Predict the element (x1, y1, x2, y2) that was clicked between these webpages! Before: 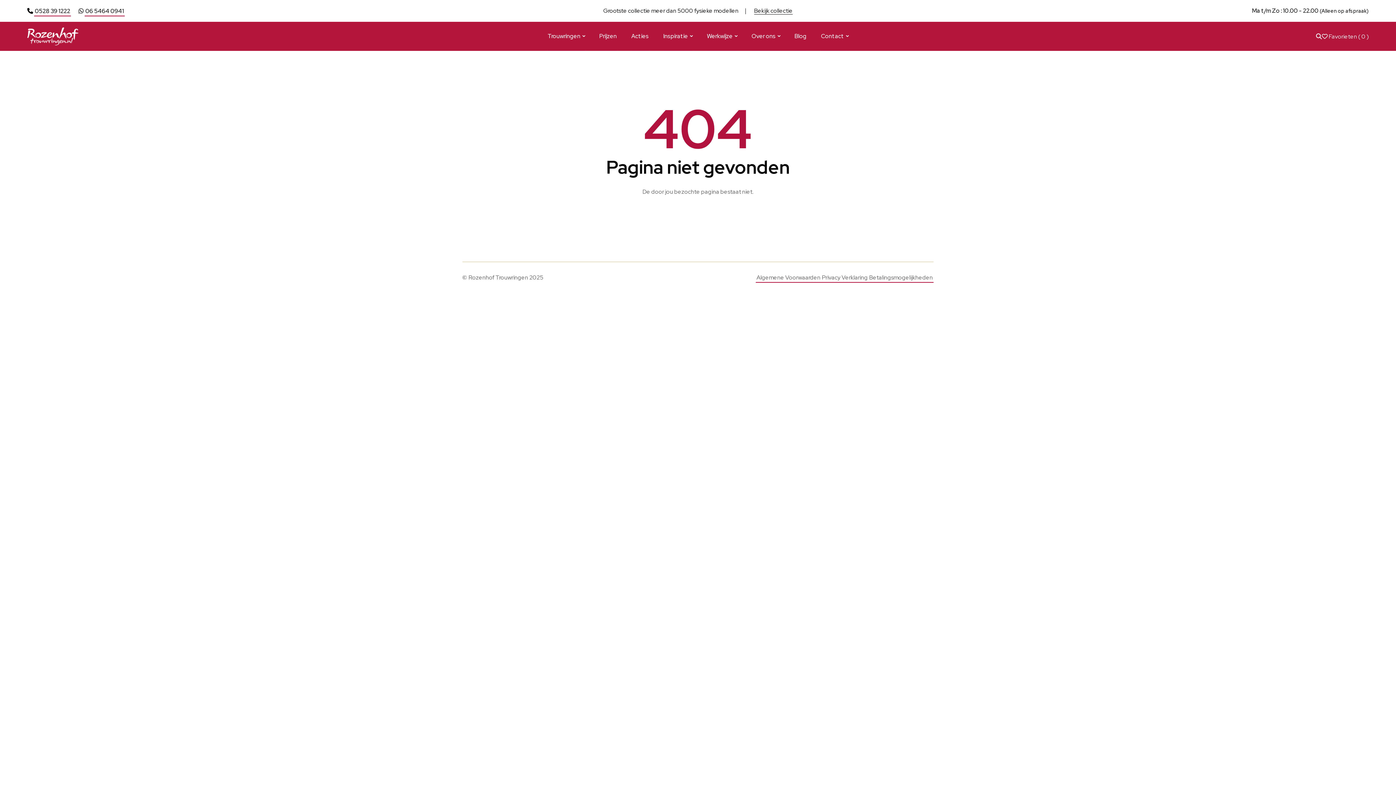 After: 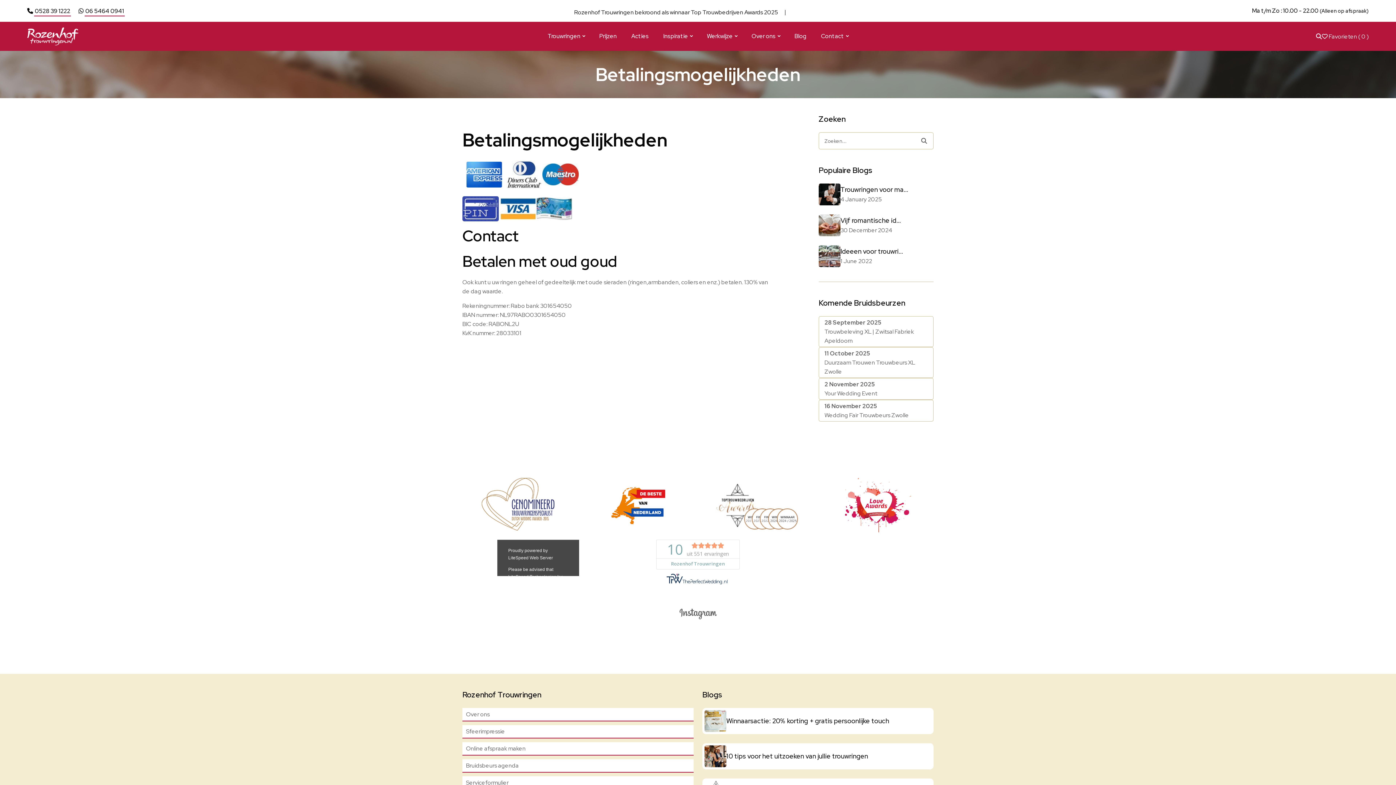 Action: bbox: (868, 273, 933, 282) label: Betalingsmogelijkheden